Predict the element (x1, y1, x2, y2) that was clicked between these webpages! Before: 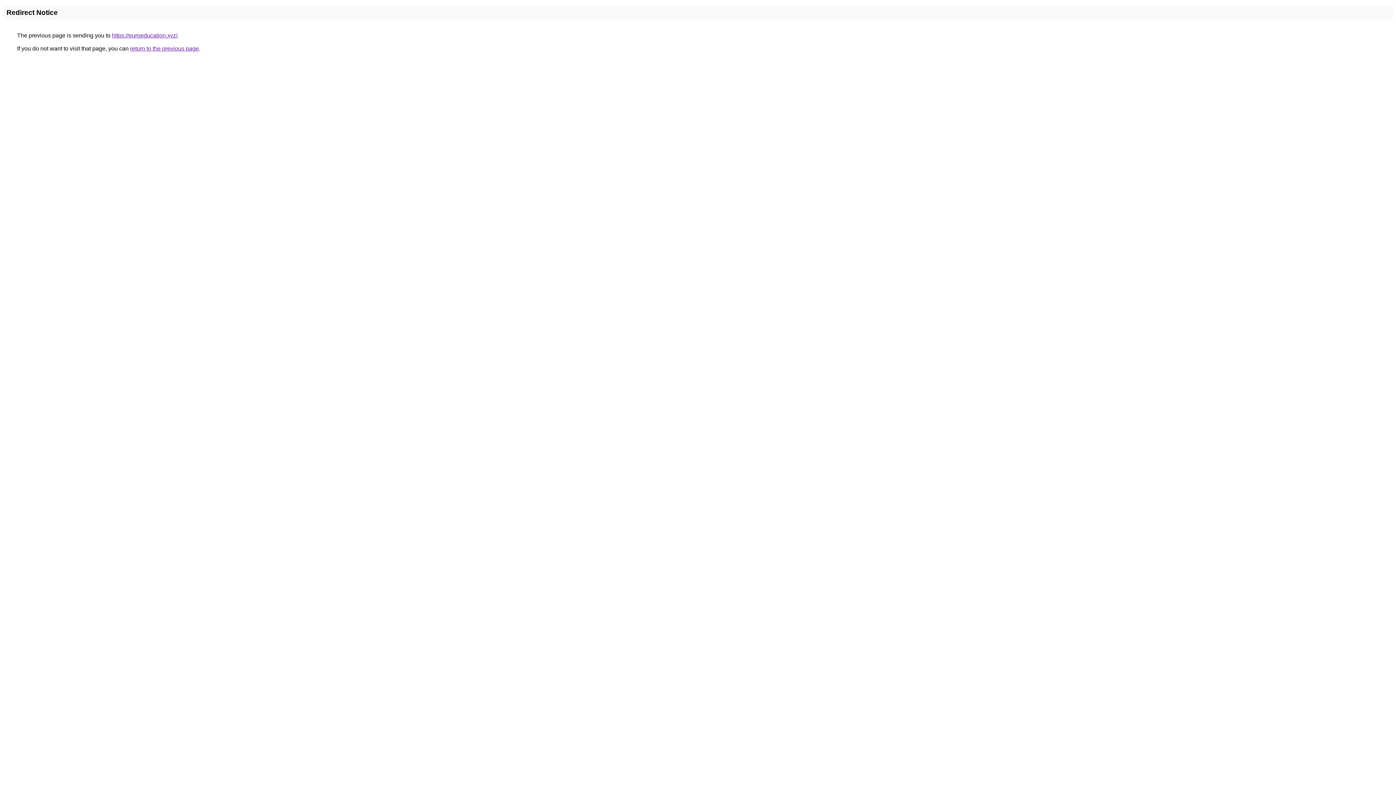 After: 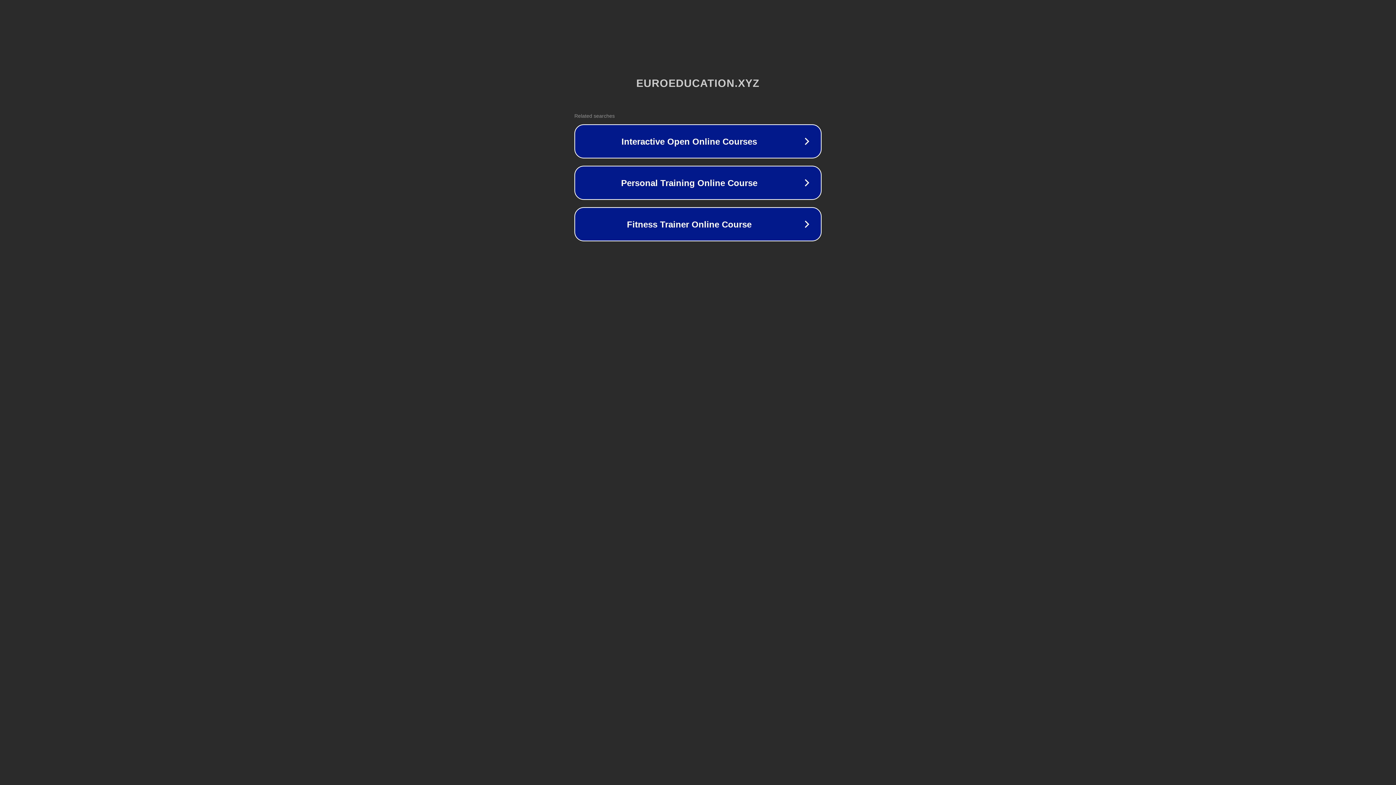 Action: label: https://euroeducation.xyz/ bbox: (112, 32, 177, 38)